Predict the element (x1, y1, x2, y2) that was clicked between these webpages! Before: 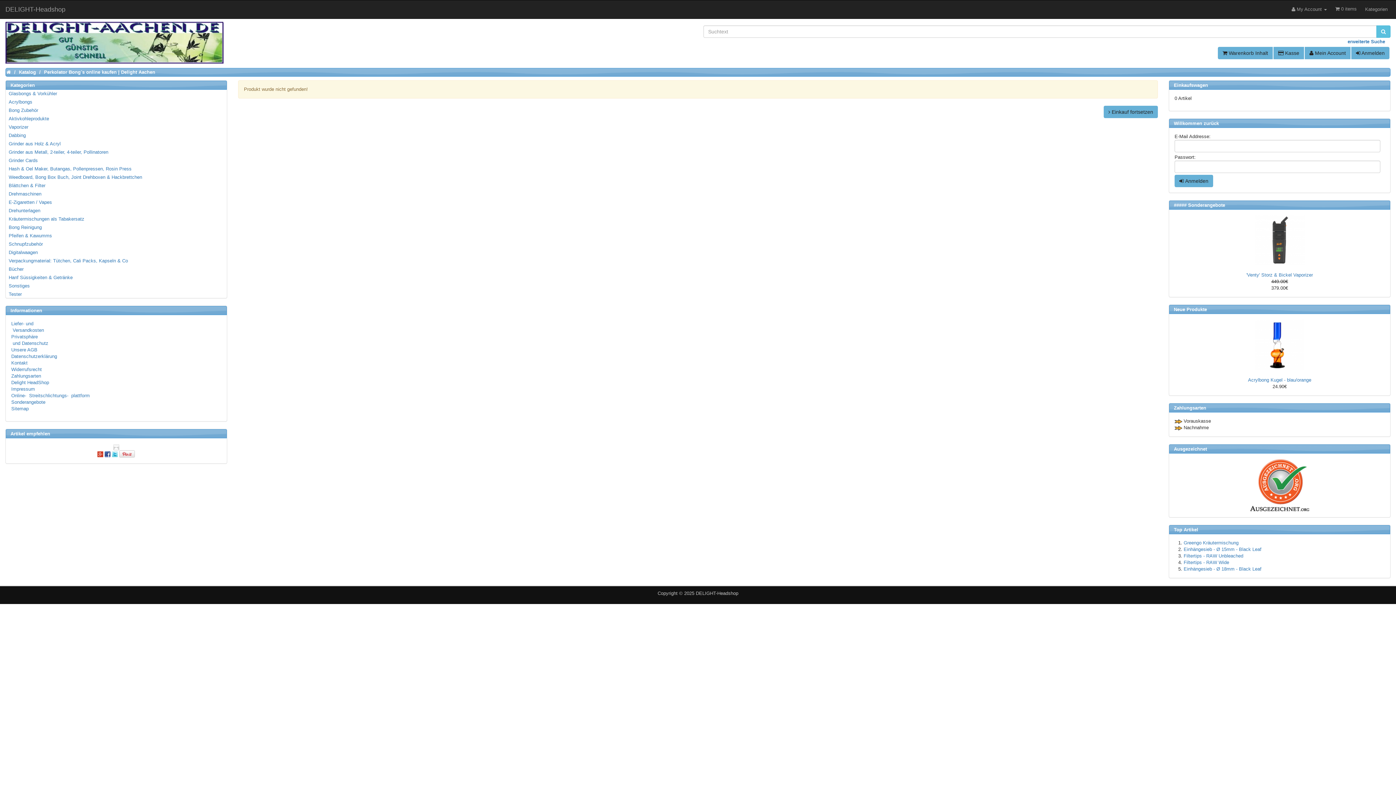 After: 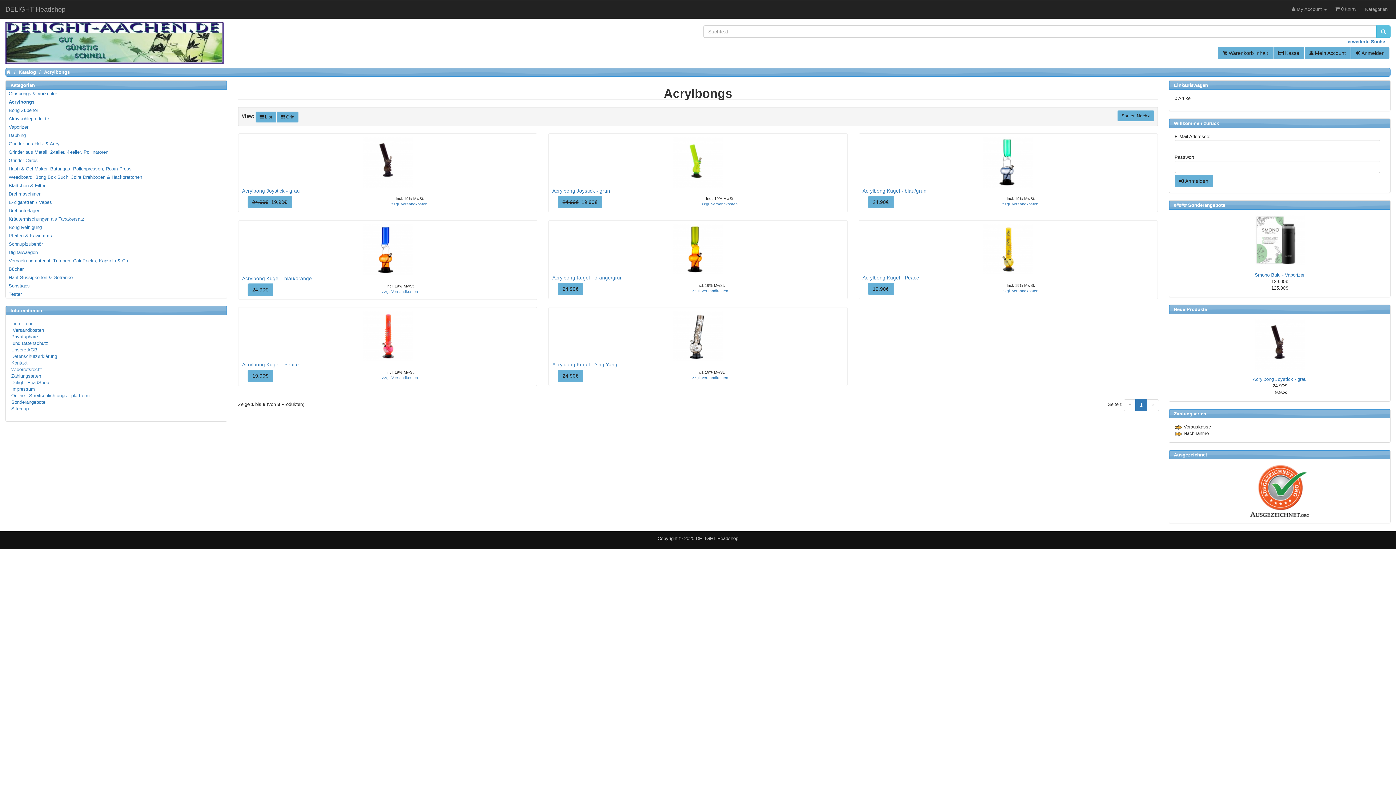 Action: bbox: (5, 98, 226, 105) label: Acrylbongs